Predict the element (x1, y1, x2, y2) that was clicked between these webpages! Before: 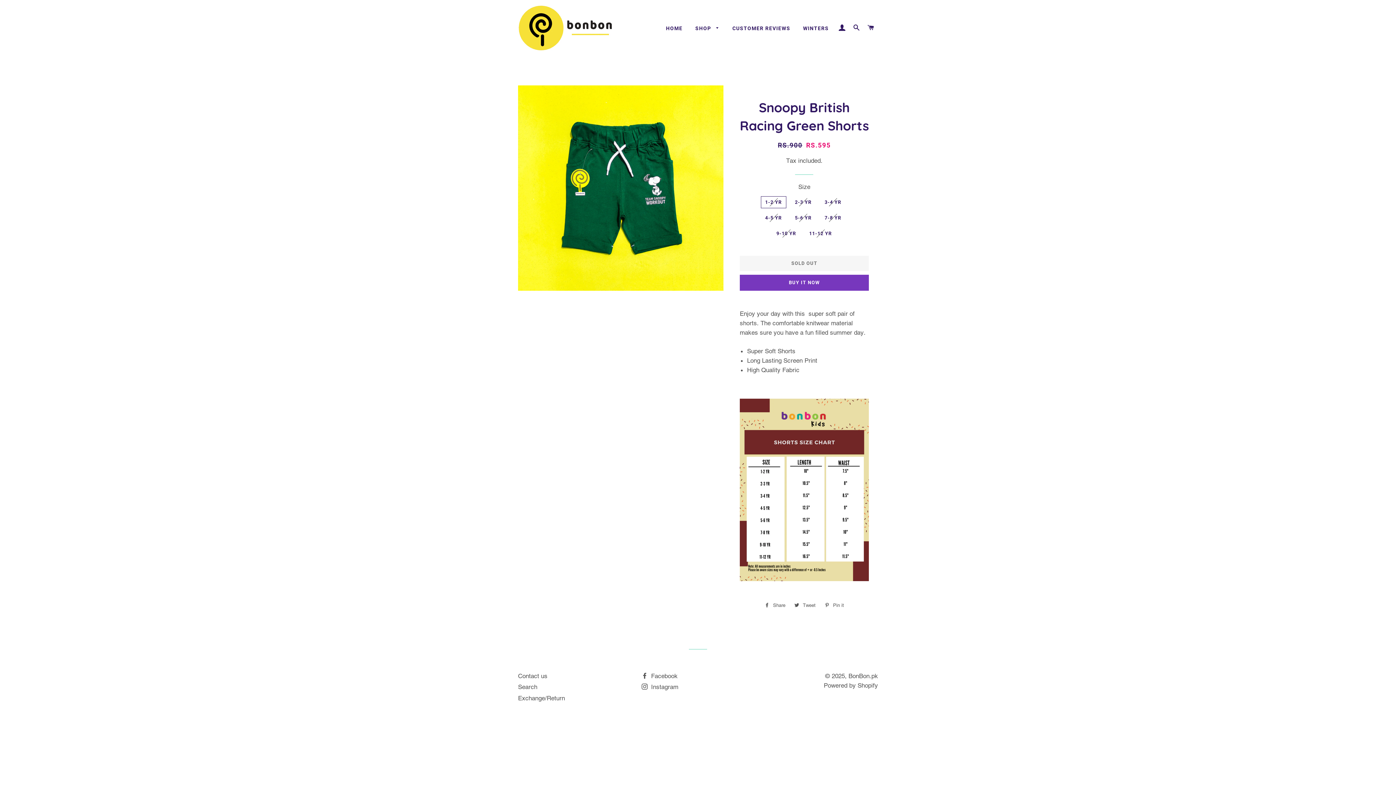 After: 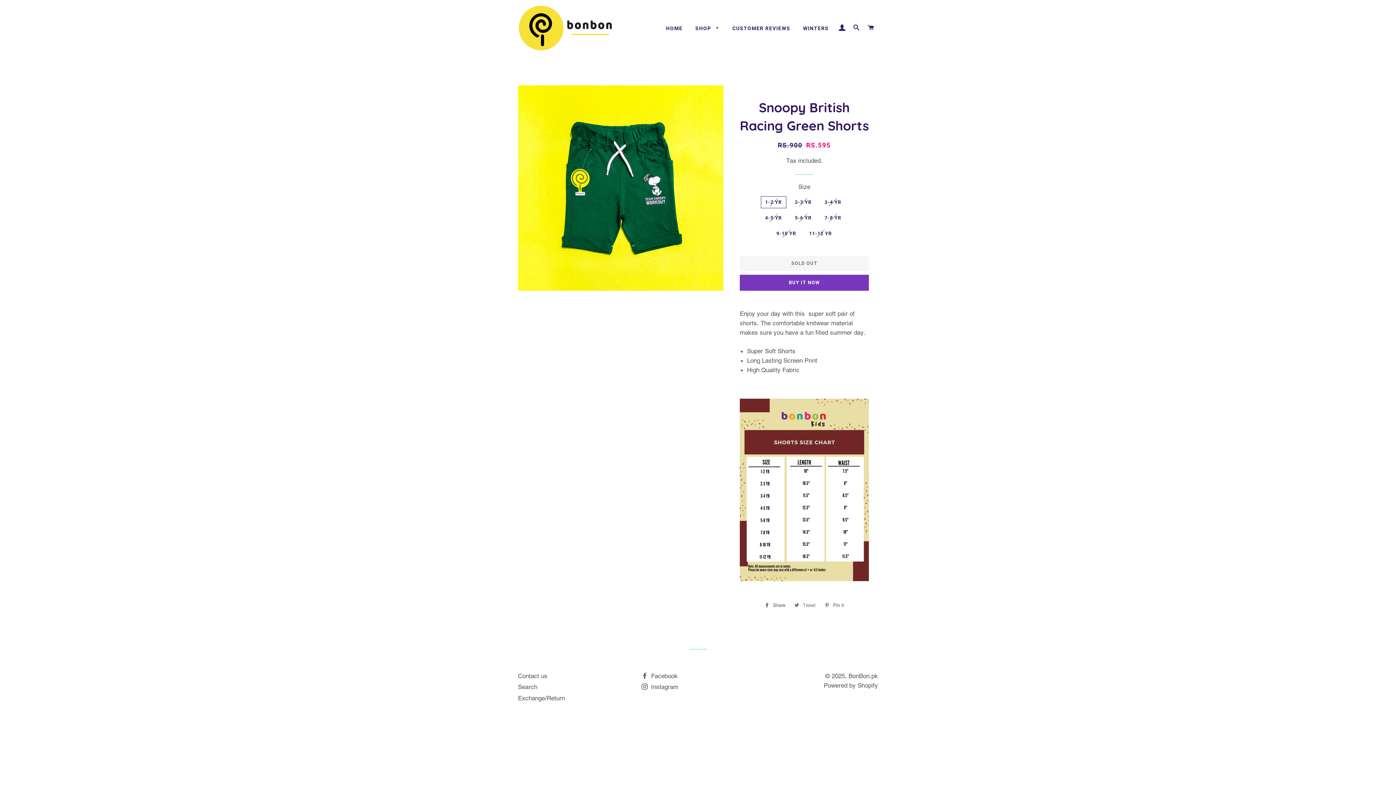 Action: bbox: (791, 600, 819, 611) label:  Tweet
Tweet on Twitter